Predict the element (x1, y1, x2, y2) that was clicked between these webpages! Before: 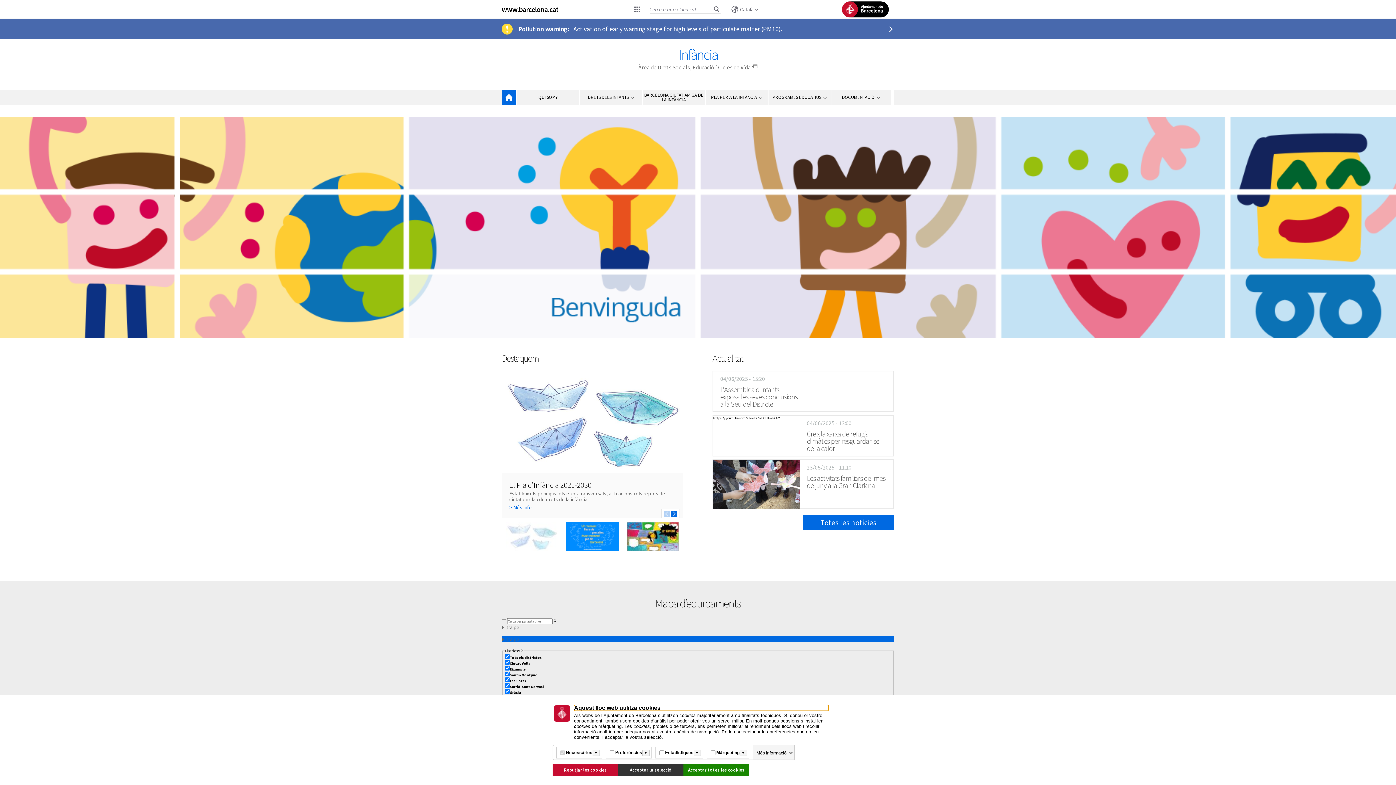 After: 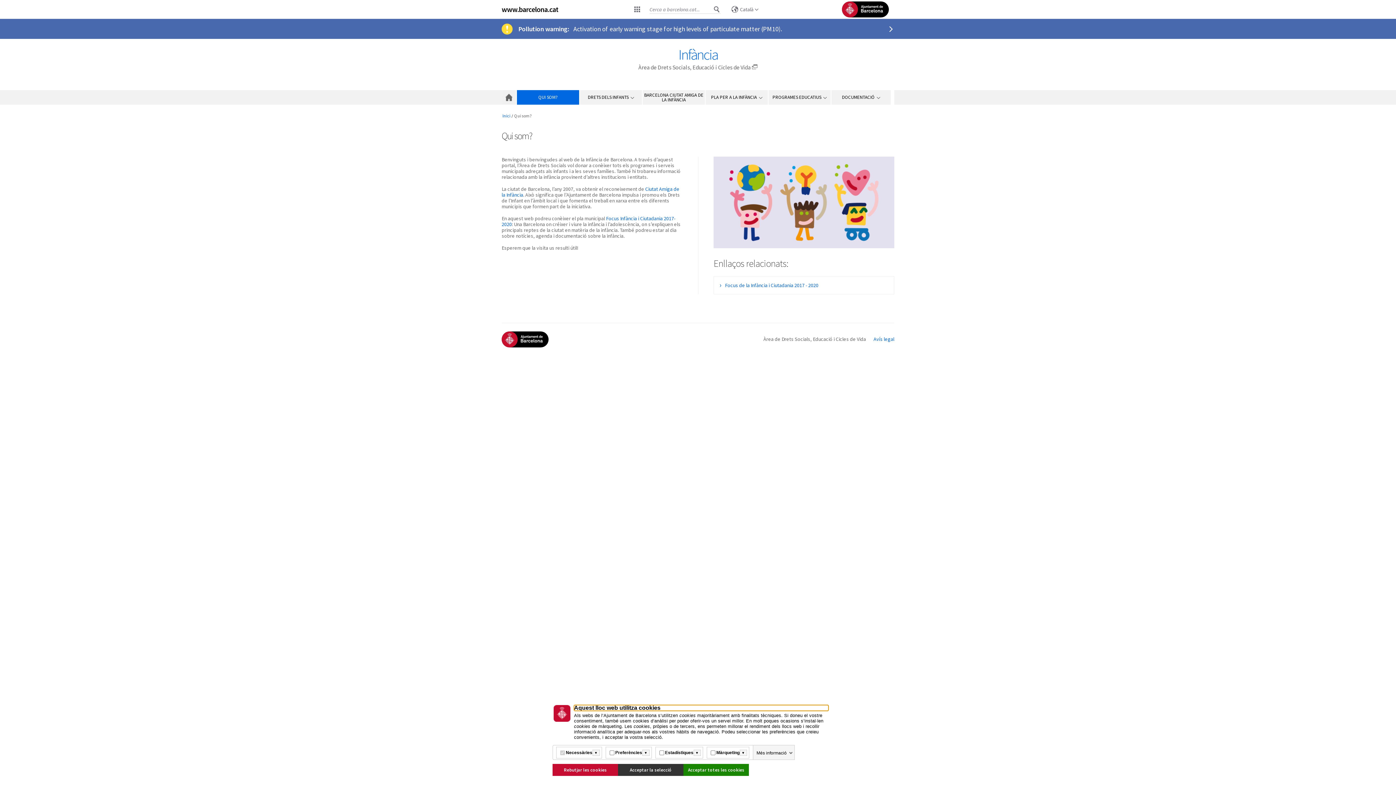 Action: label: QUI SOM? bbox: (517, 90, 579, 104)